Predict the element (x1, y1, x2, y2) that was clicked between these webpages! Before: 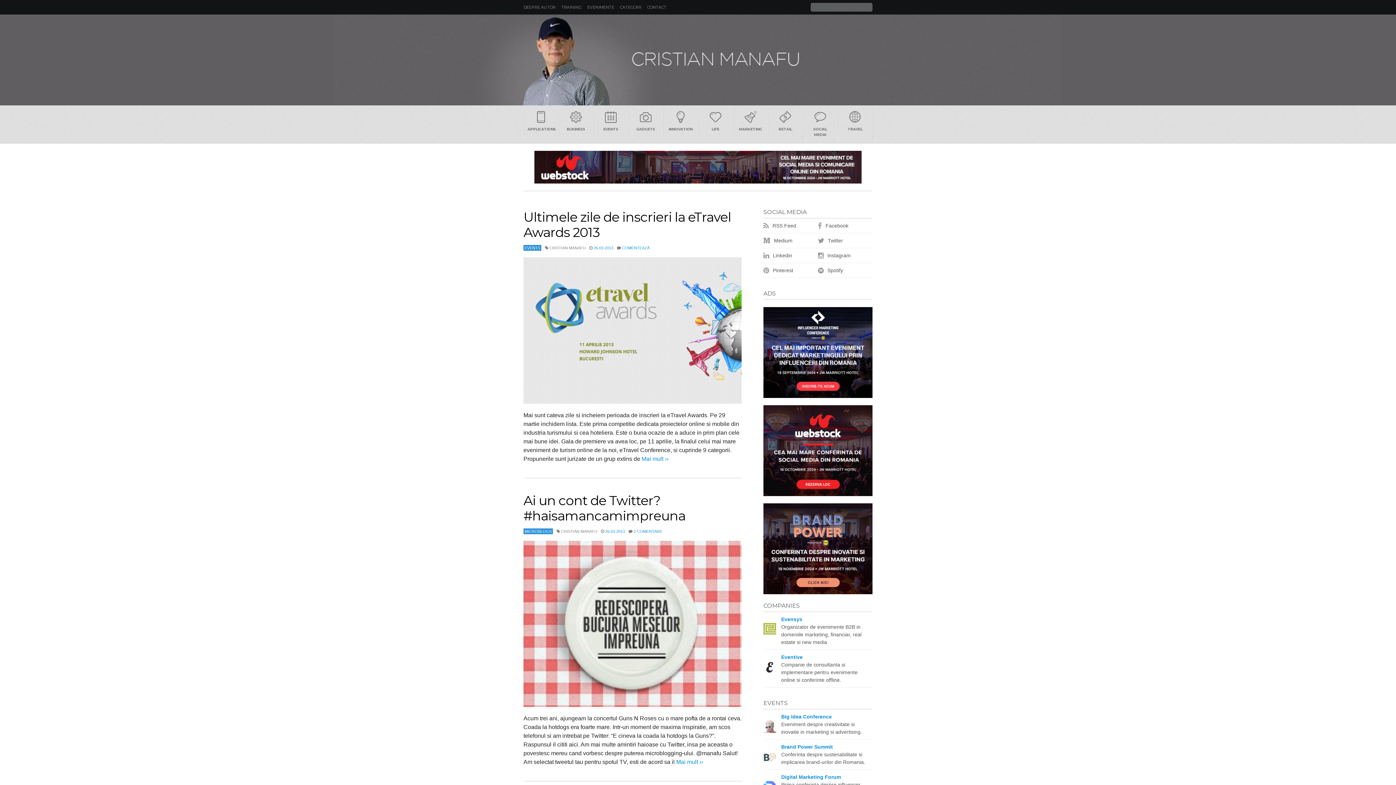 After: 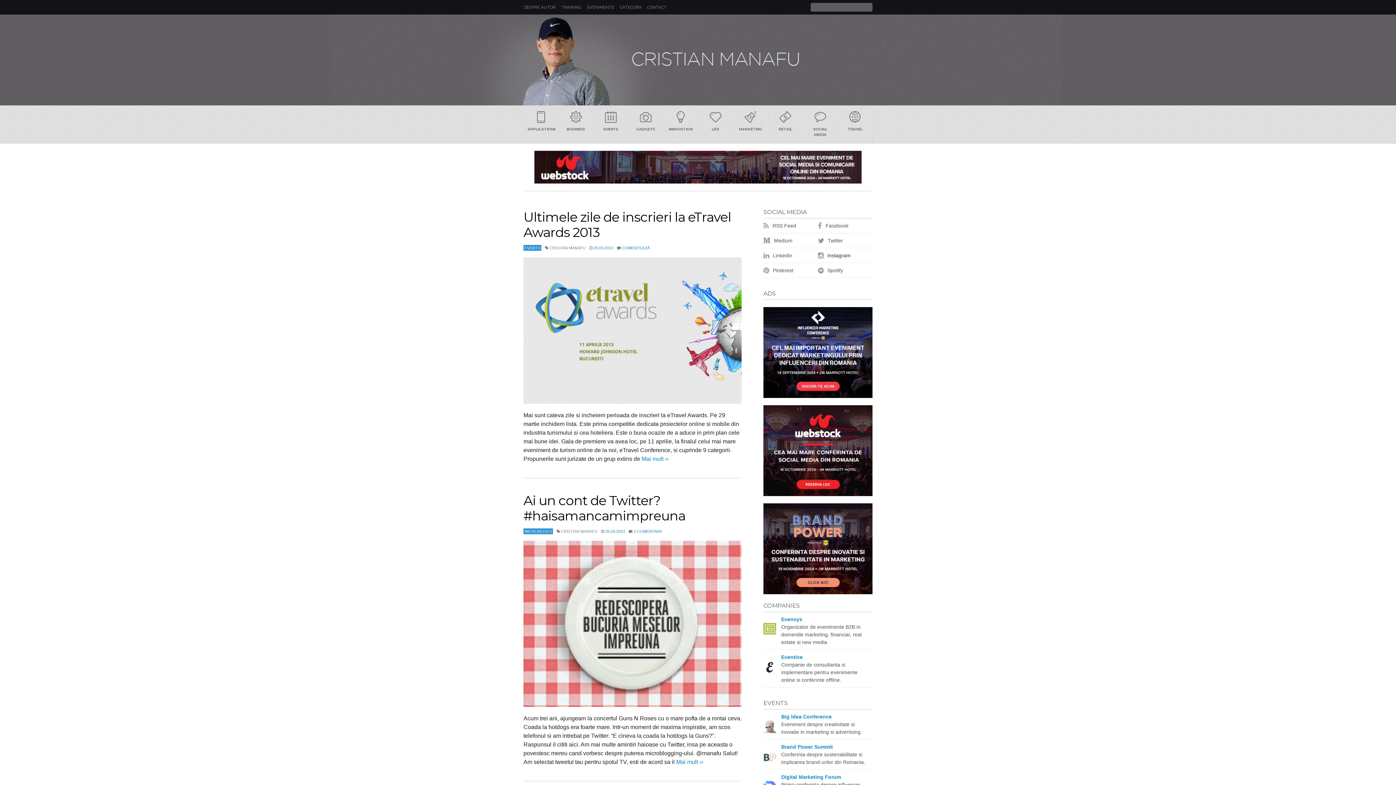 Action: bbox: (818, 248, 872, 263) label:  Instagram